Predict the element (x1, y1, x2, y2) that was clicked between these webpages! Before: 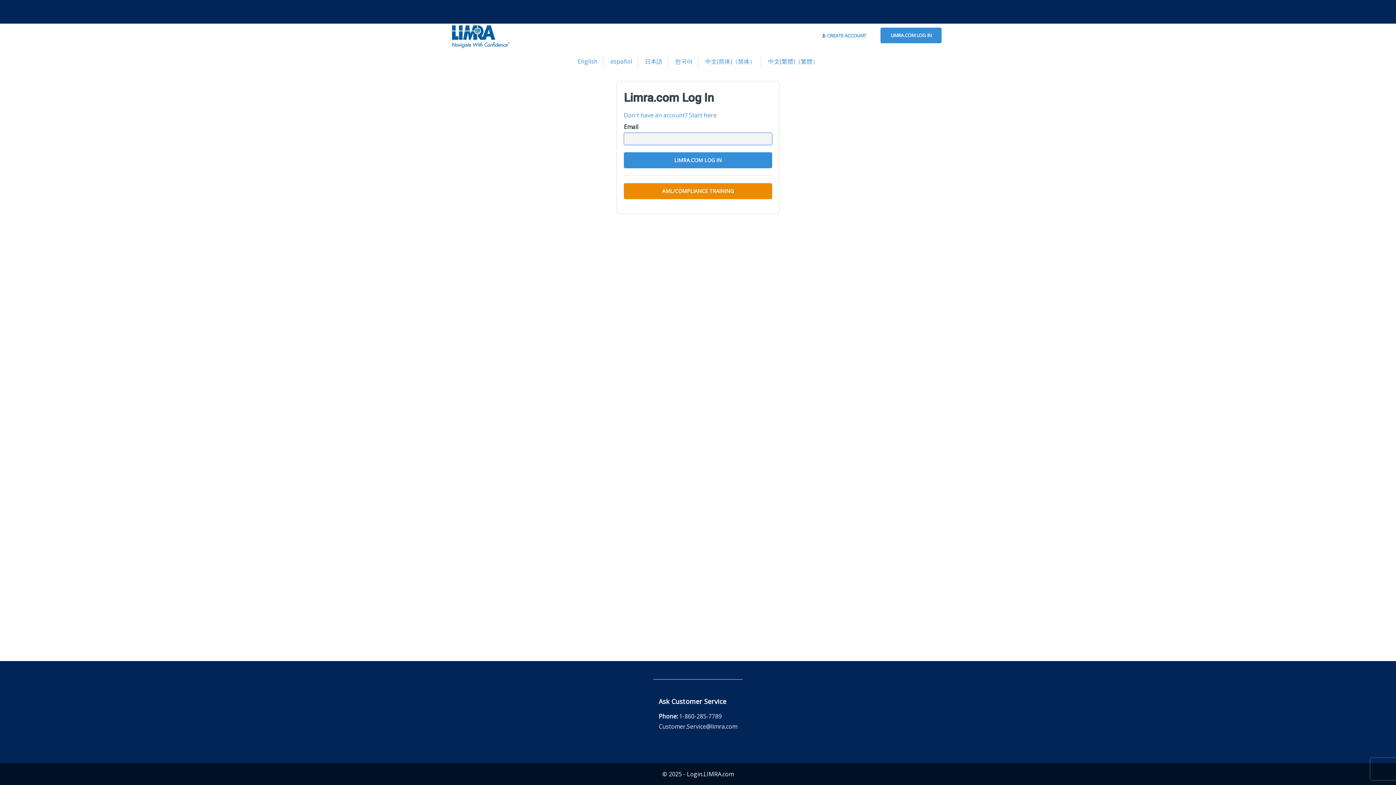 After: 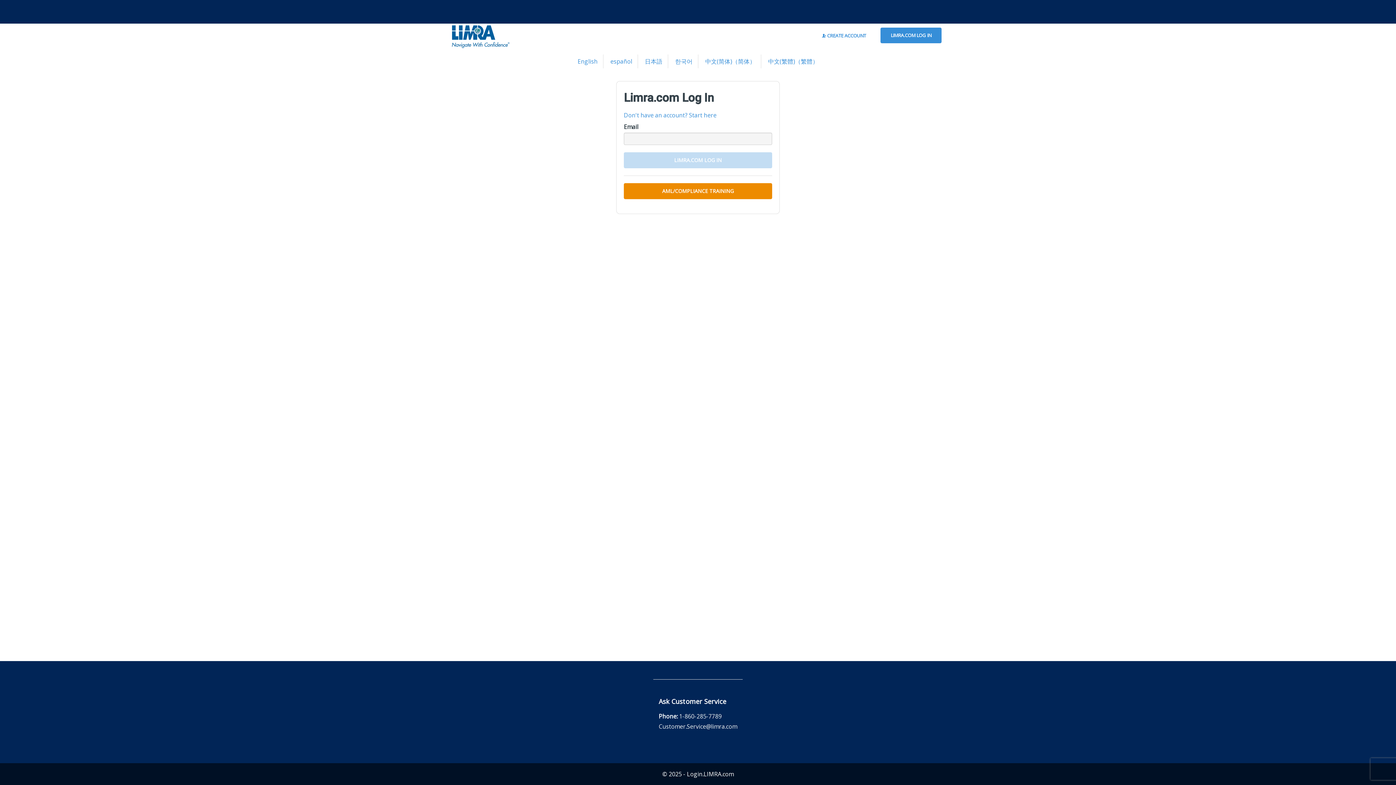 Action: bbox: (624, 152, 772, 168) label: LIMRA.COM LOG IN